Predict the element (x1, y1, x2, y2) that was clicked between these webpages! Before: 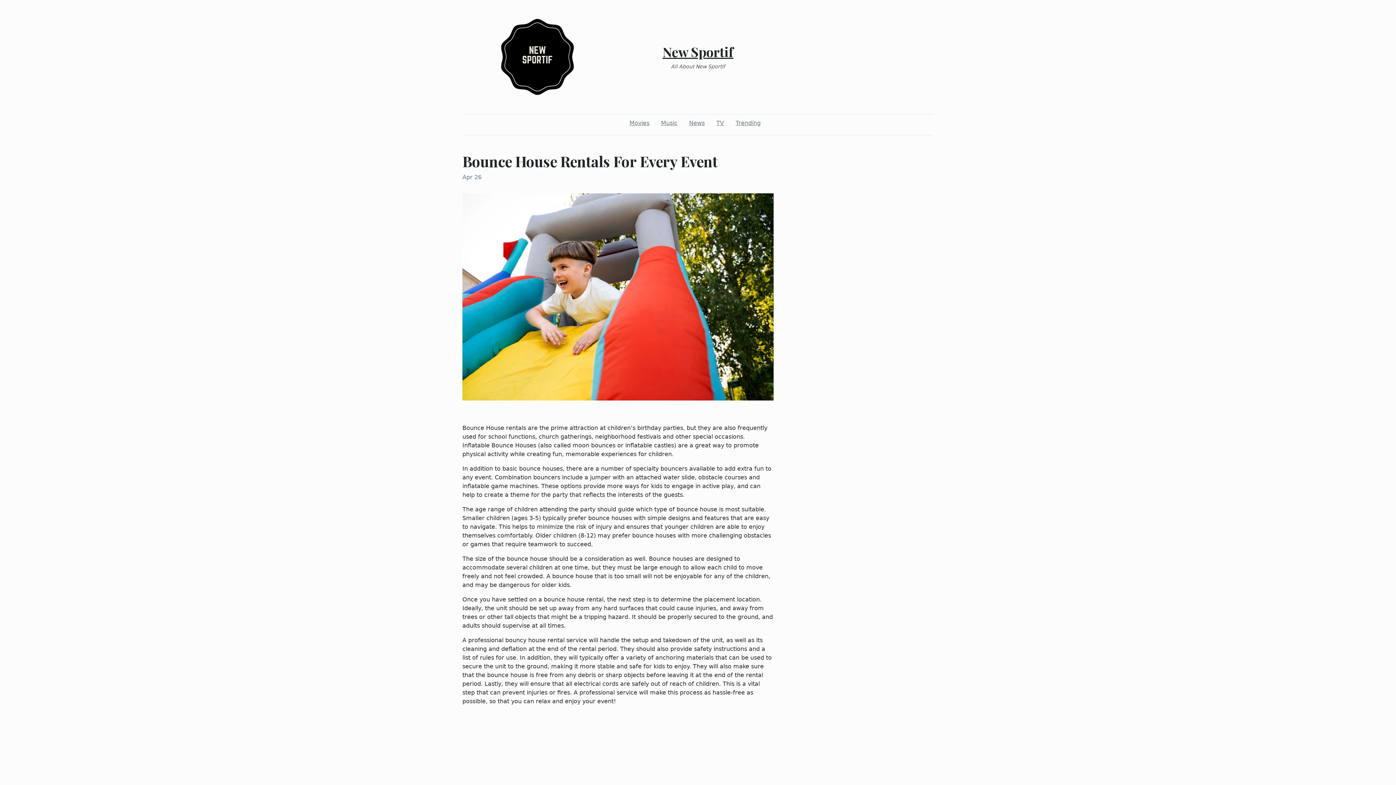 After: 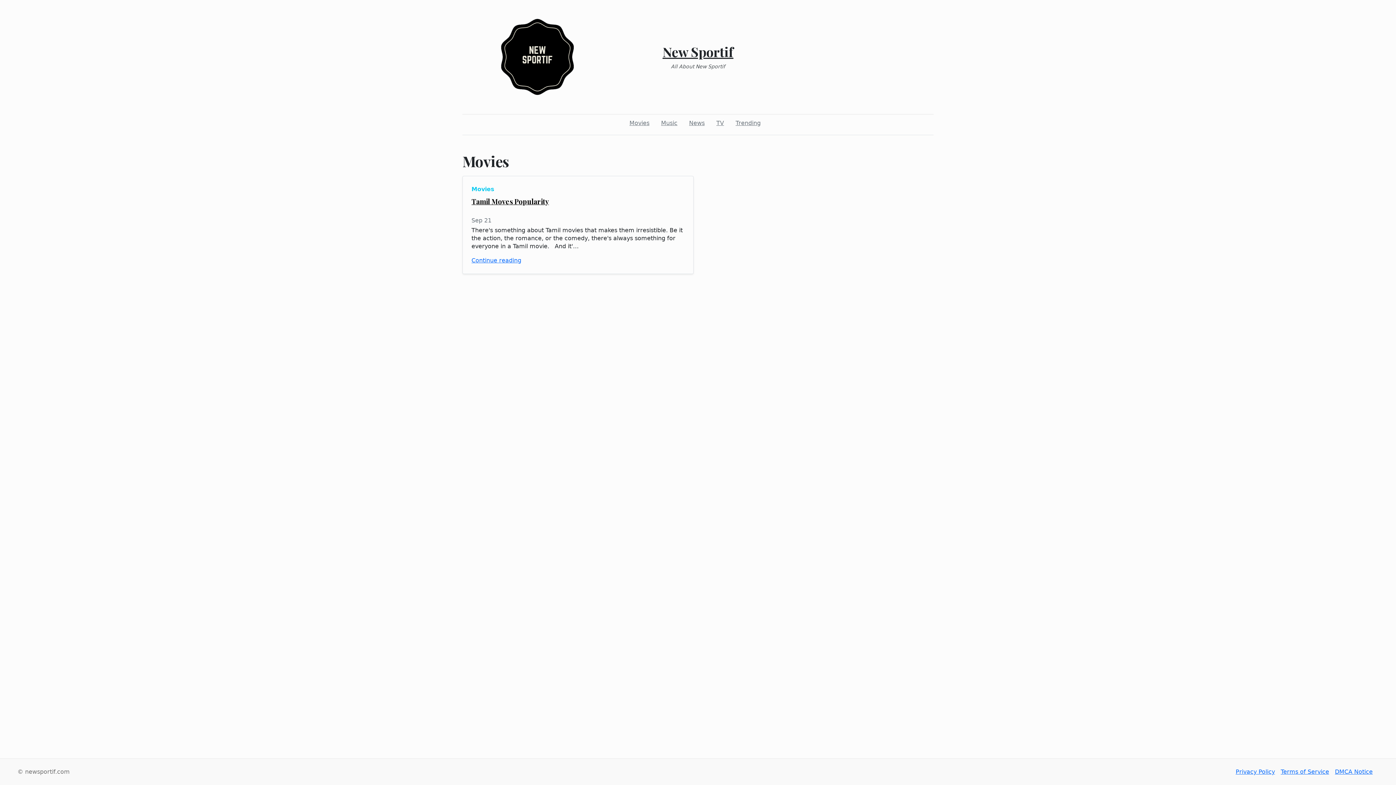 Action: label: Movies bbox: (626, 115, 652, 130)